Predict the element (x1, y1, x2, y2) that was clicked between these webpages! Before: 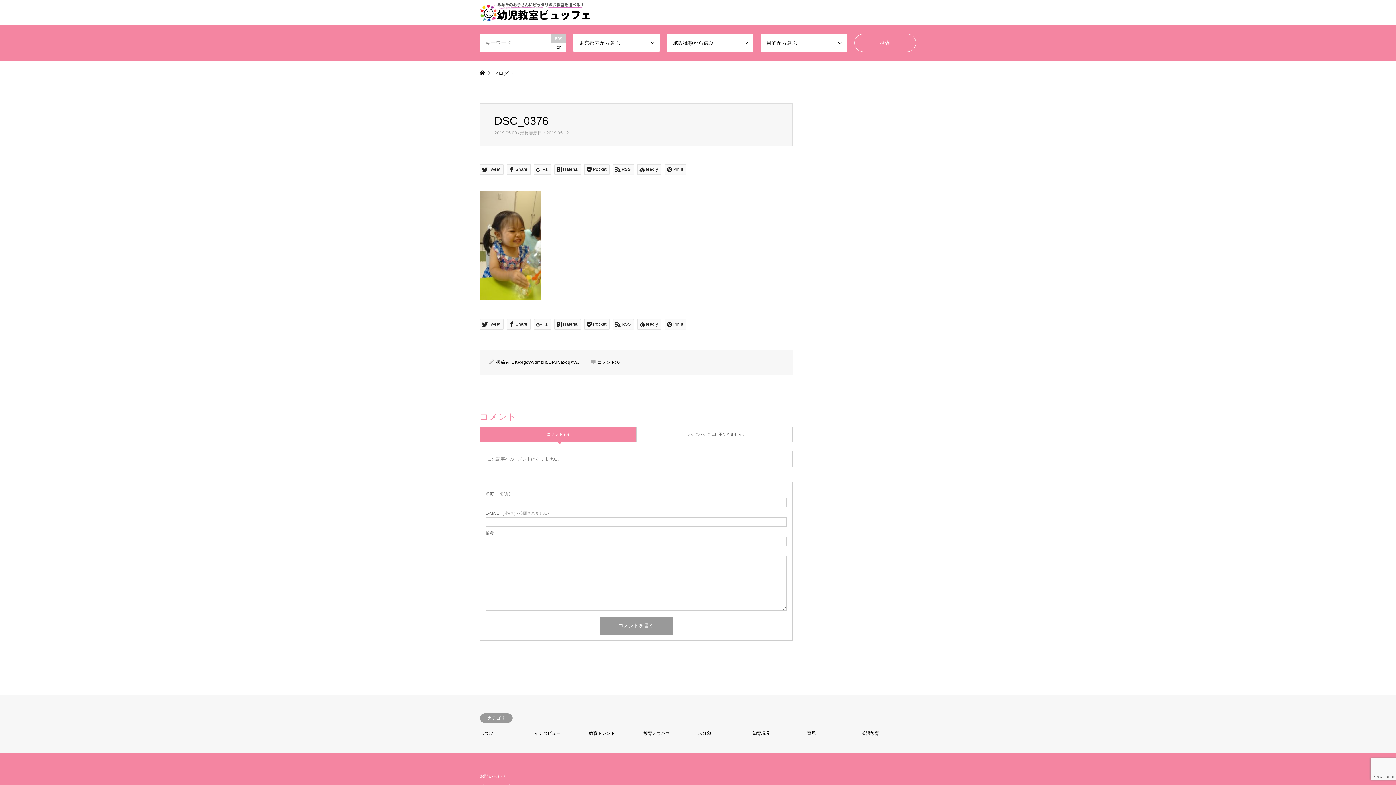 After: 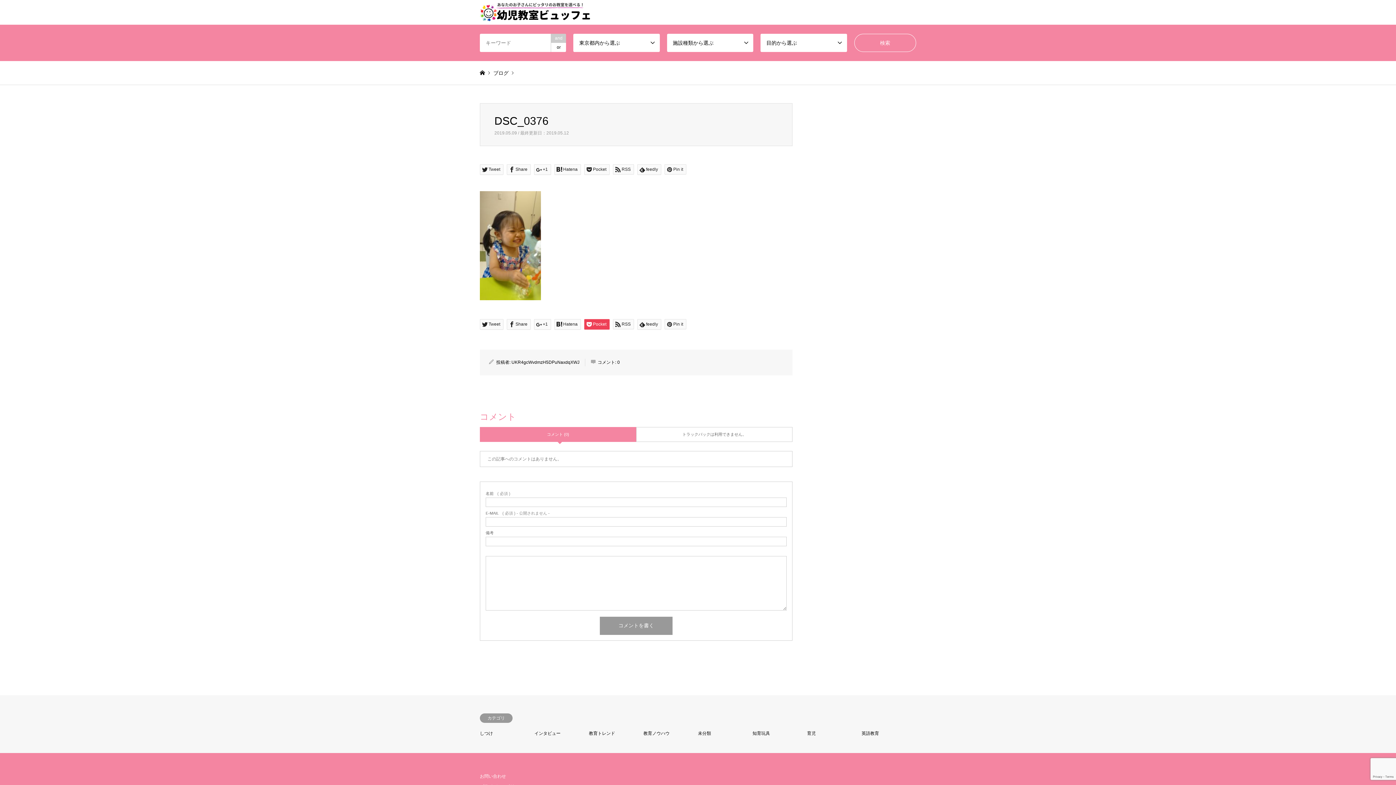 Action: label: Pocket bbox: (584, 319, 609, 329)